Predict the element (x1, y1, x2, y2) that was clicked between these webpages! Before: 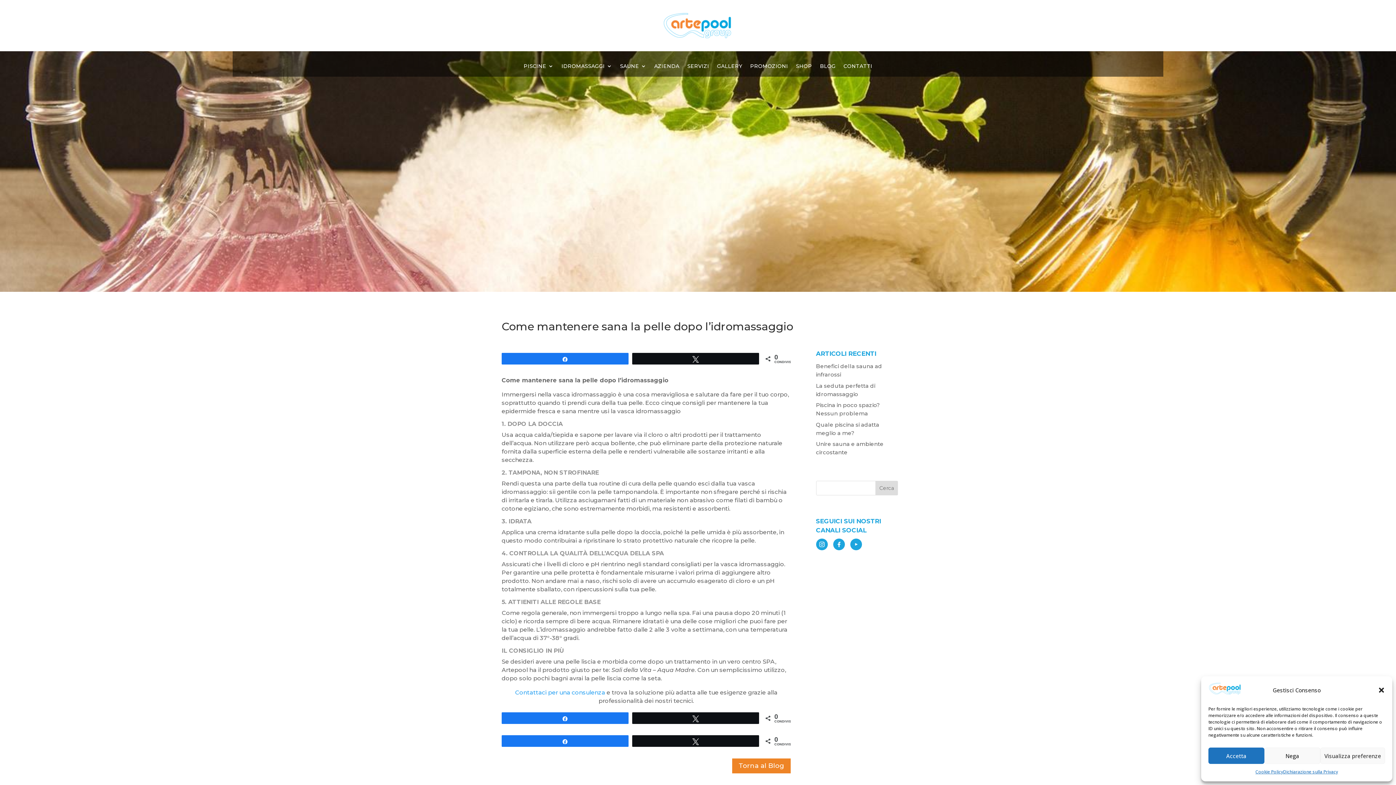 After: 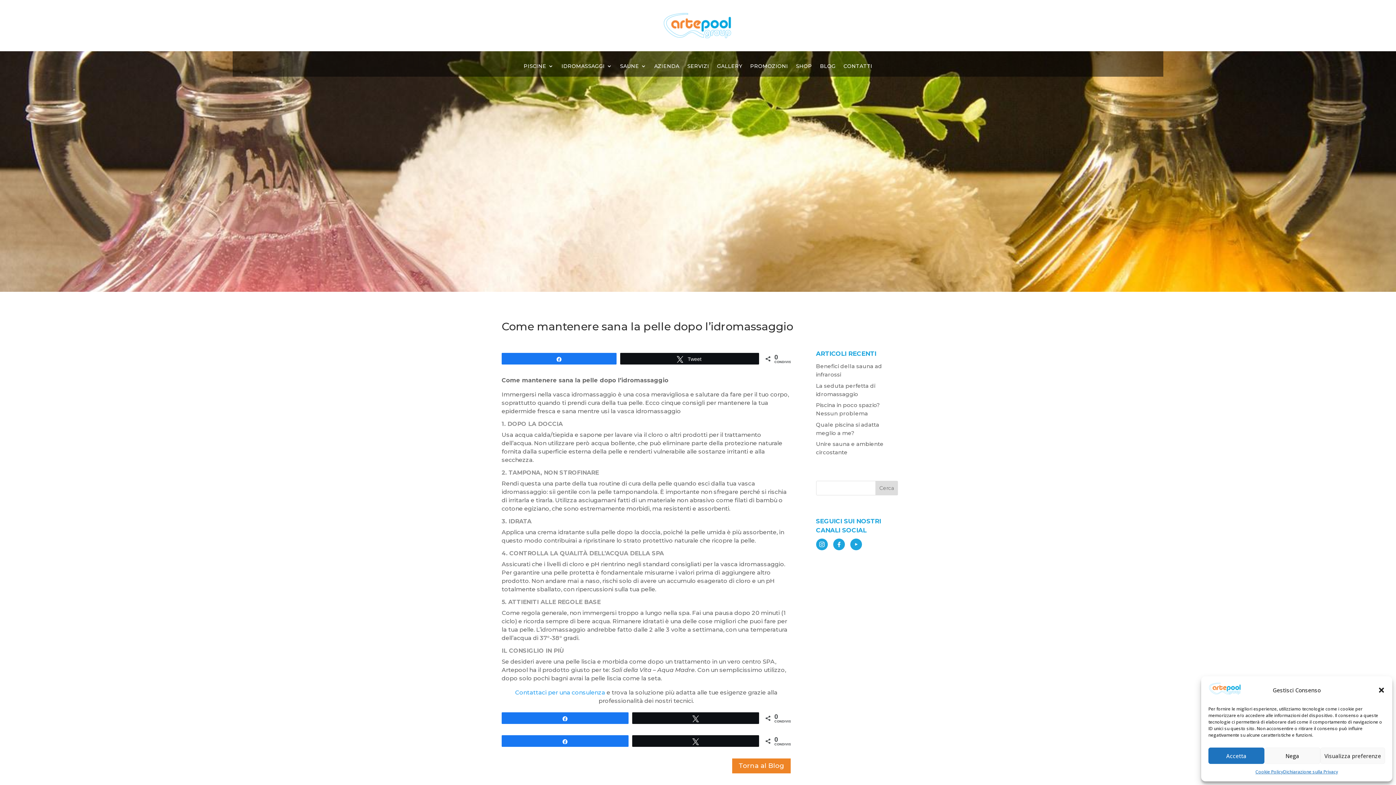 Action: bbox: (632, 353, 758, 364) label: Tweet